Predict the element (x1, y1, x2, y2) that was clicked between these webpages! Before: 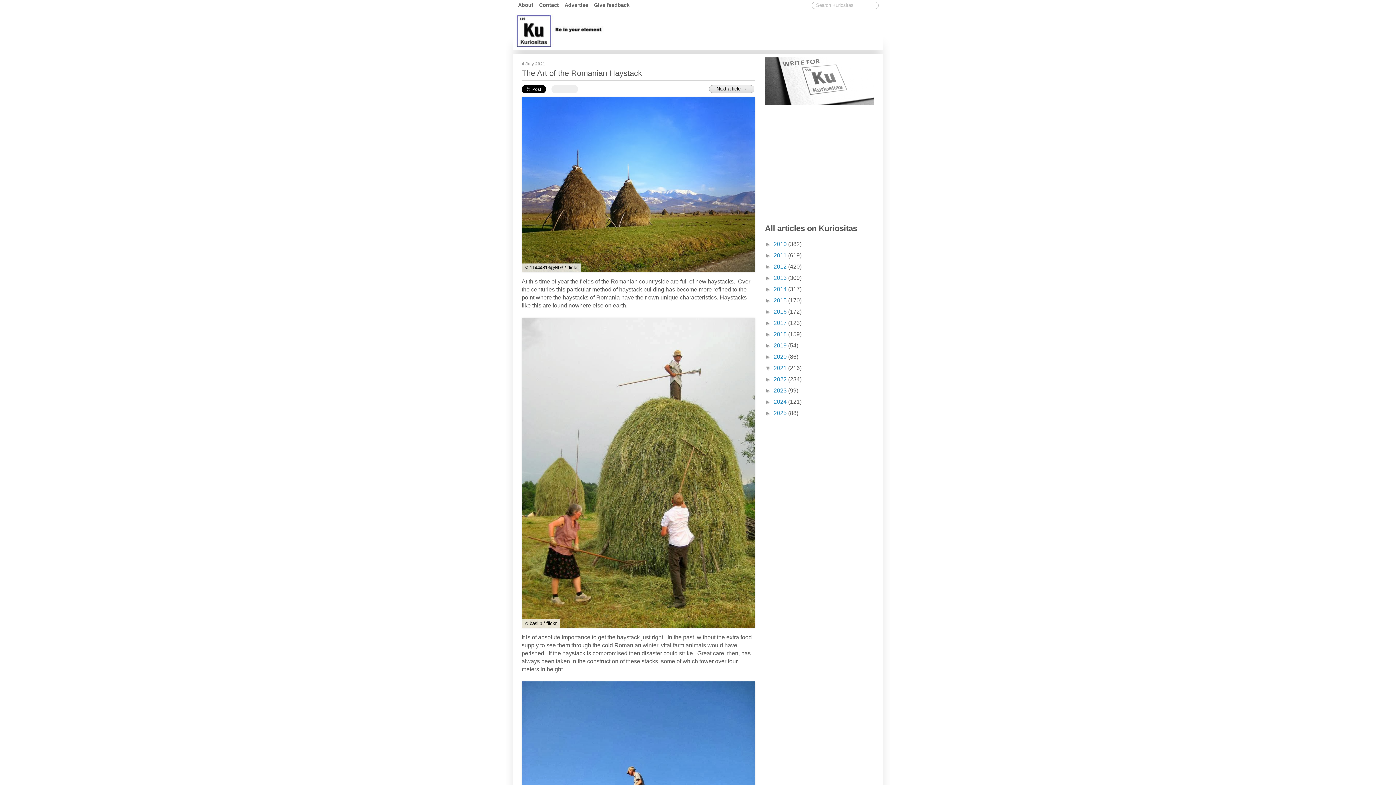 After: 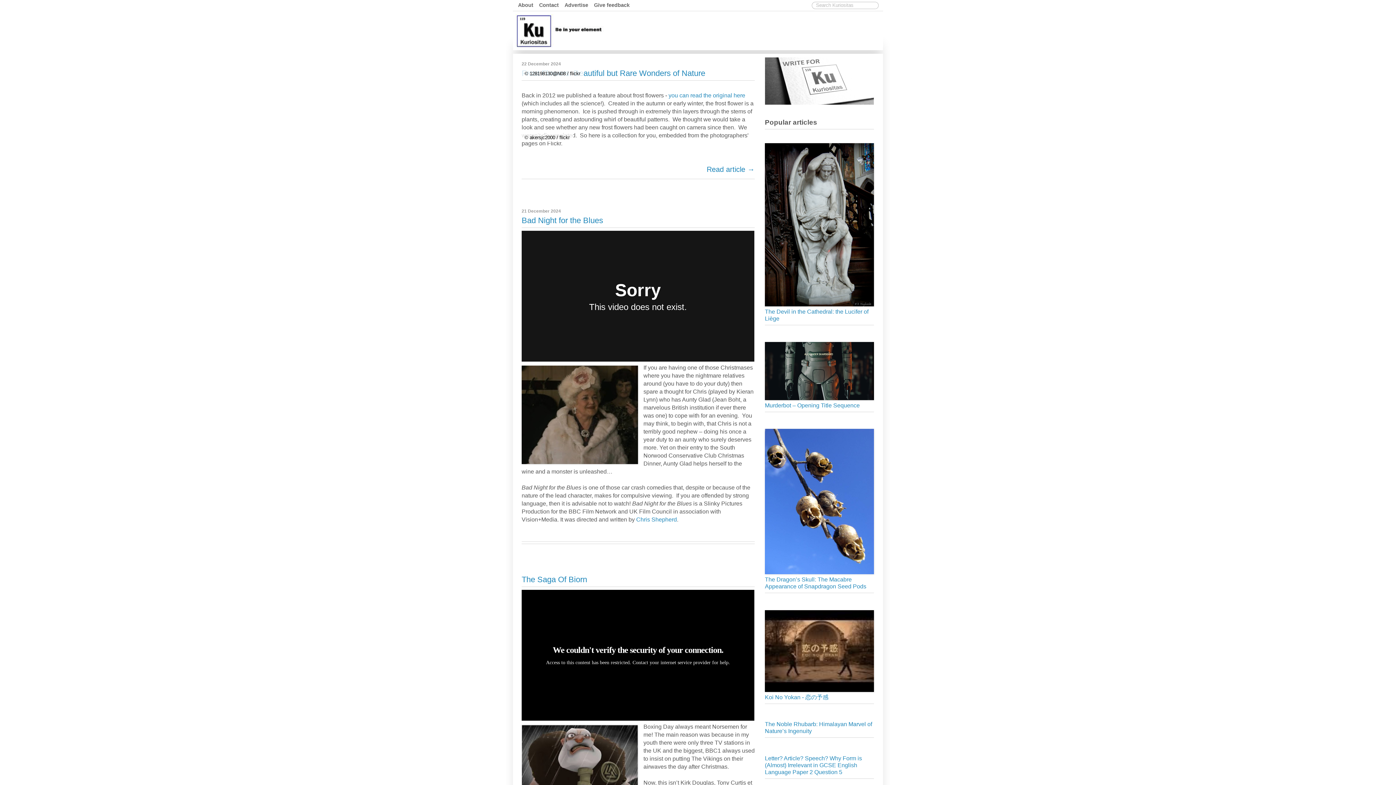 Action: label: 2024  bbox: (773, 398, 788, 405)